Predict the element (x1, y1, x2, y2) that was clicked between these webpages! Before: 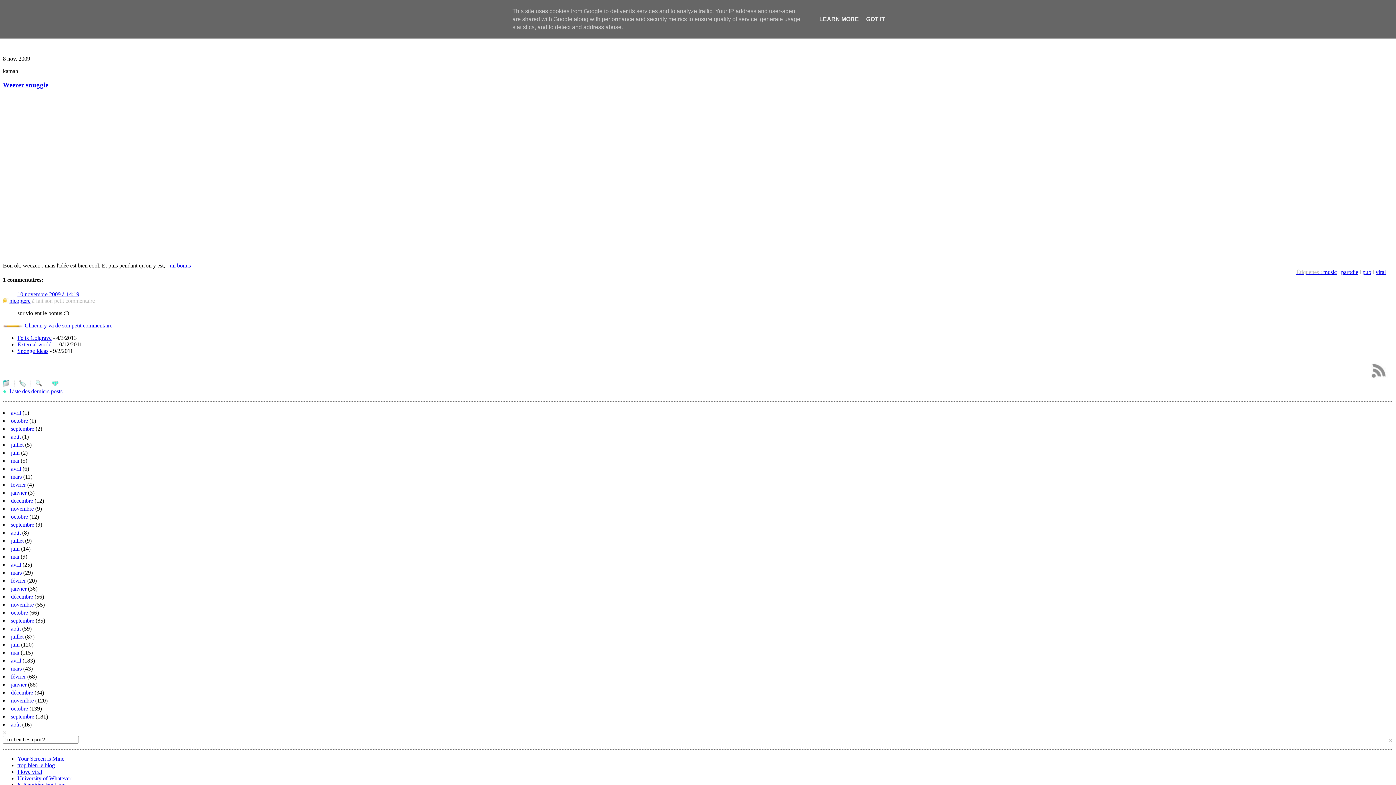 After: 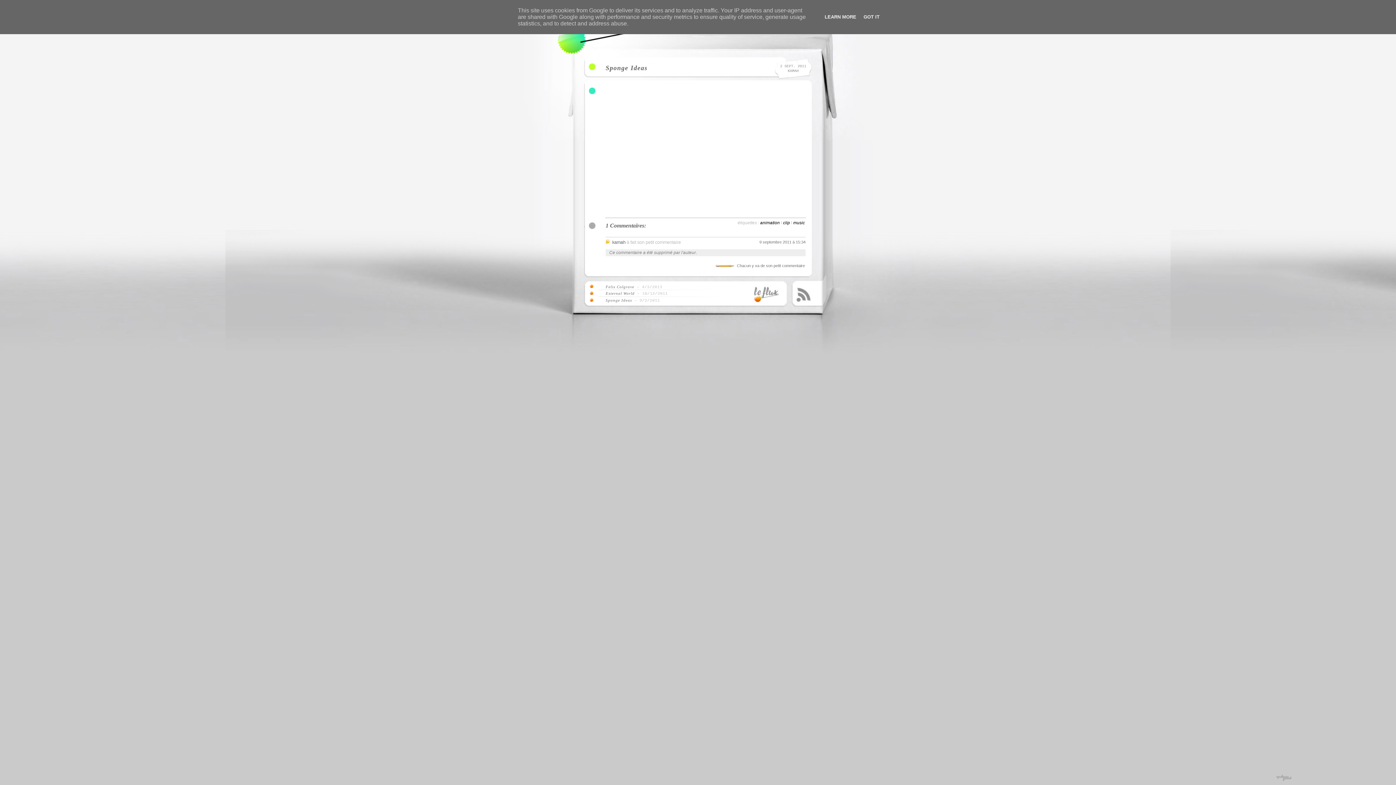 Action: bbox: (17, 347, 48, 354) label: Sponge Ideas